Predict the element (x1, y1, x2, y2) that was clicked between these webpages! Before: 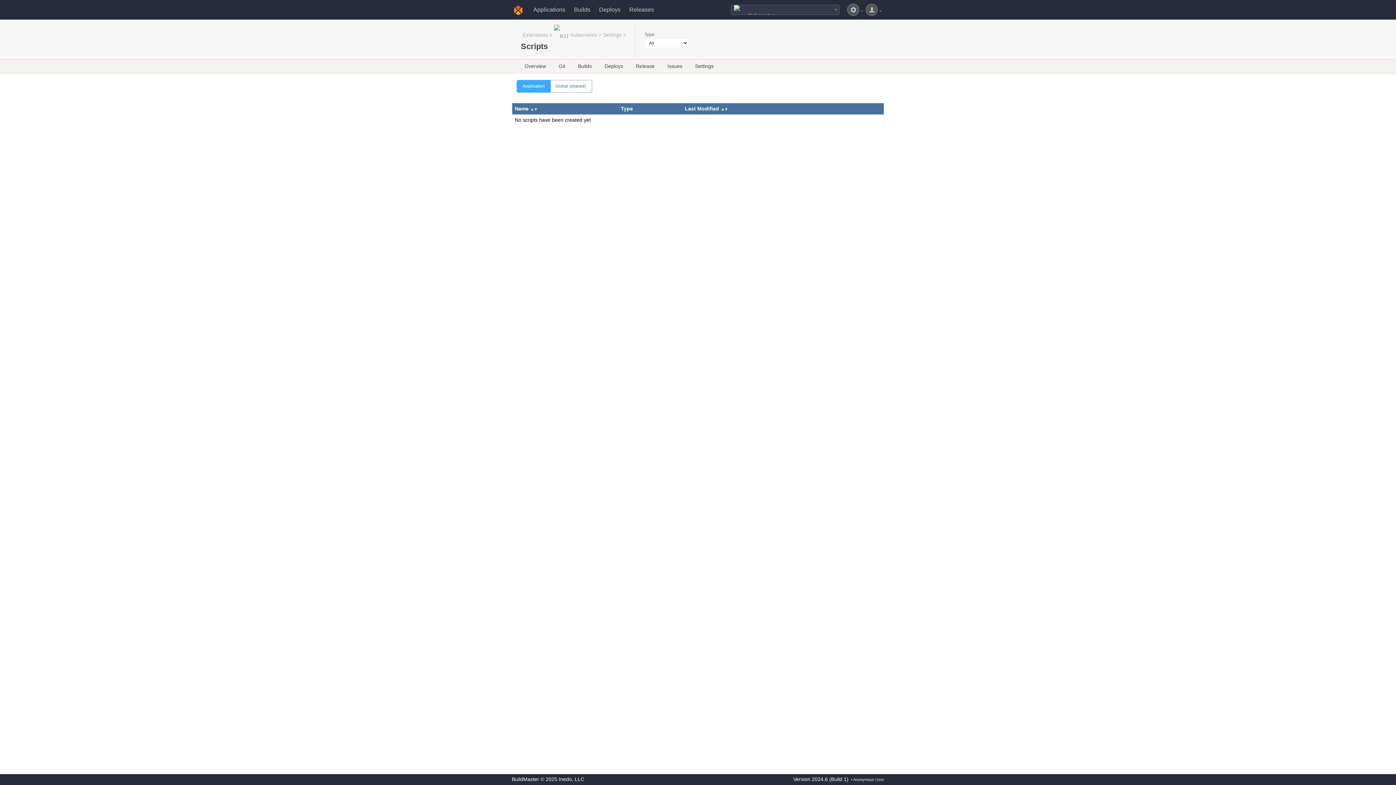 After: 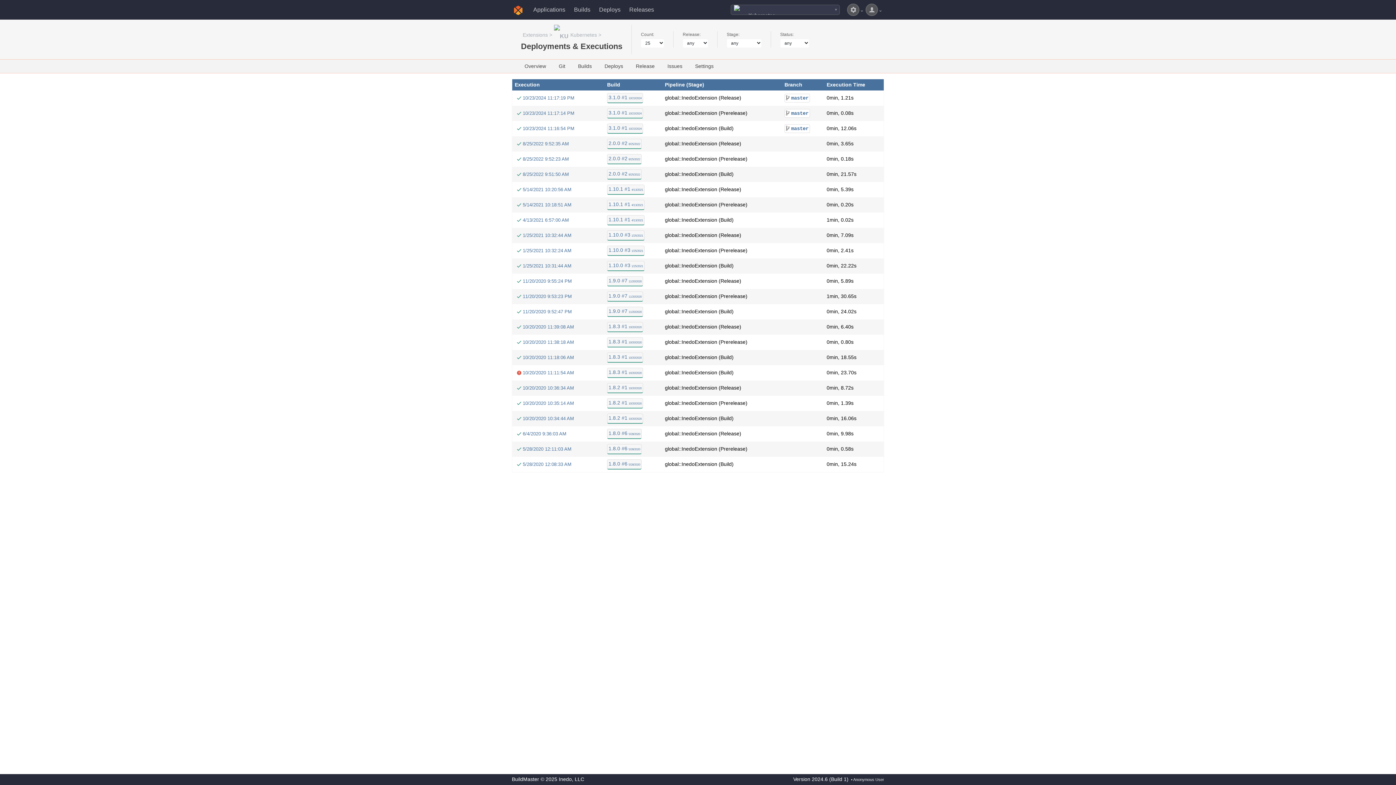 Action: label: Deploys bbox: (604, 63, 623, 69)